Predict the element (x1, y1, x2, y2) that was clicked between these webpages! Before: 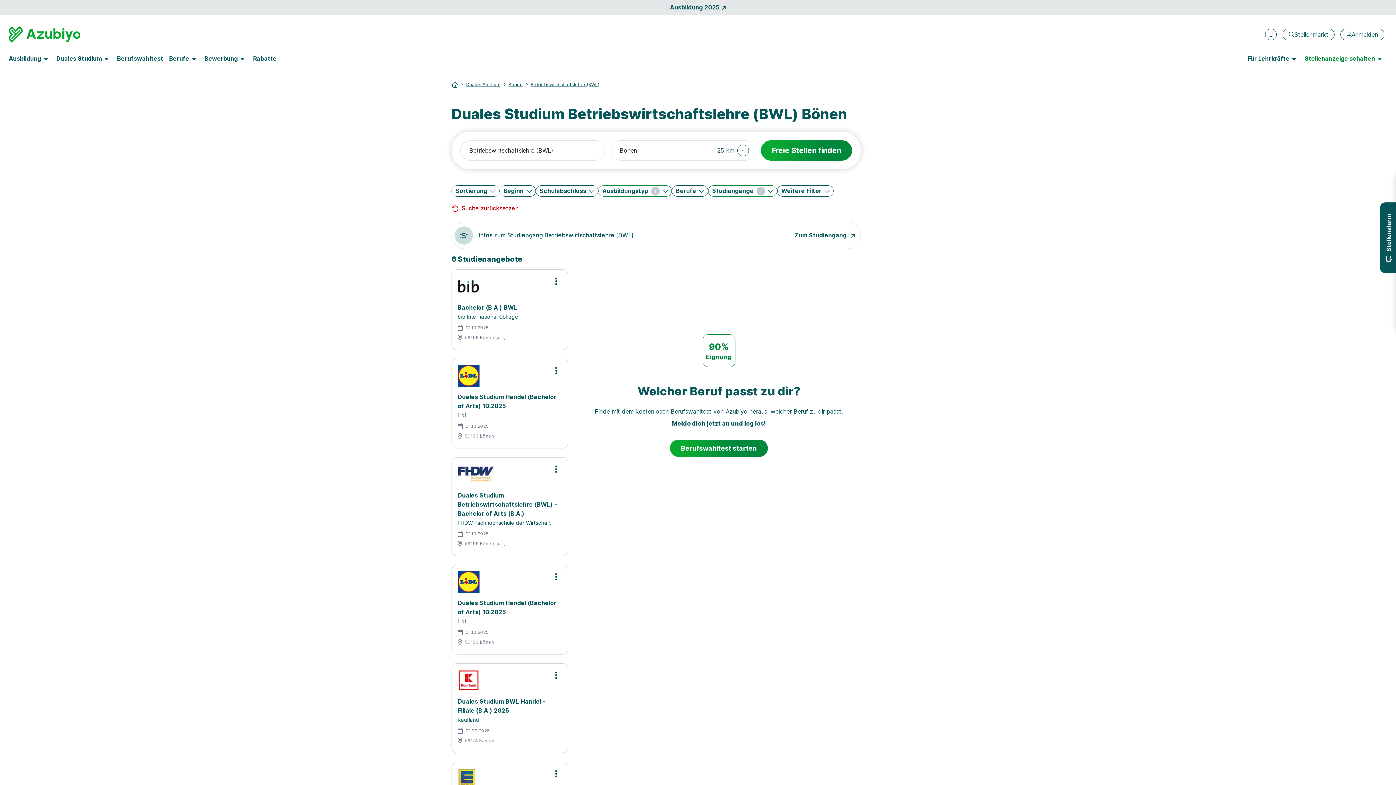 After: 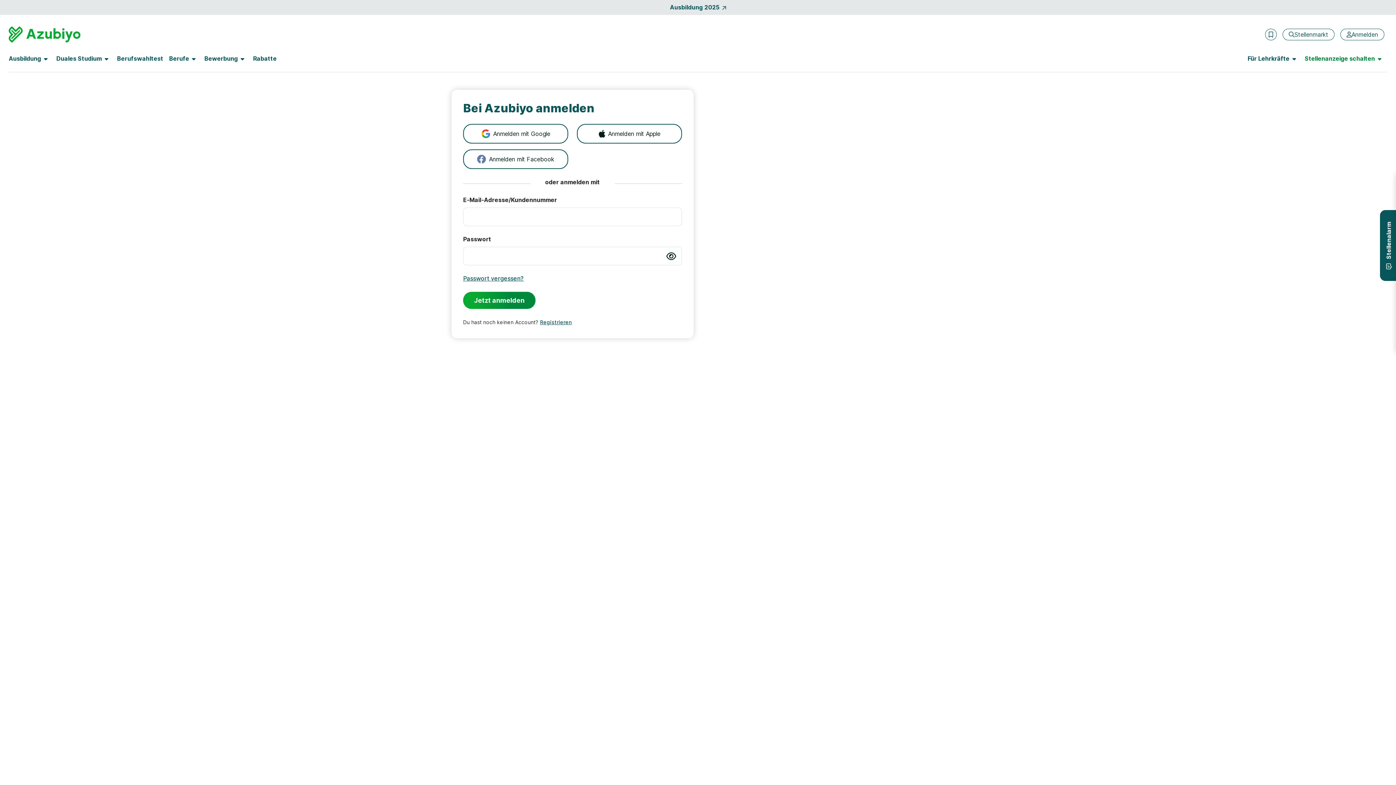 Action: label: Anmelden bbox: (1340, 28, 1384, 40)